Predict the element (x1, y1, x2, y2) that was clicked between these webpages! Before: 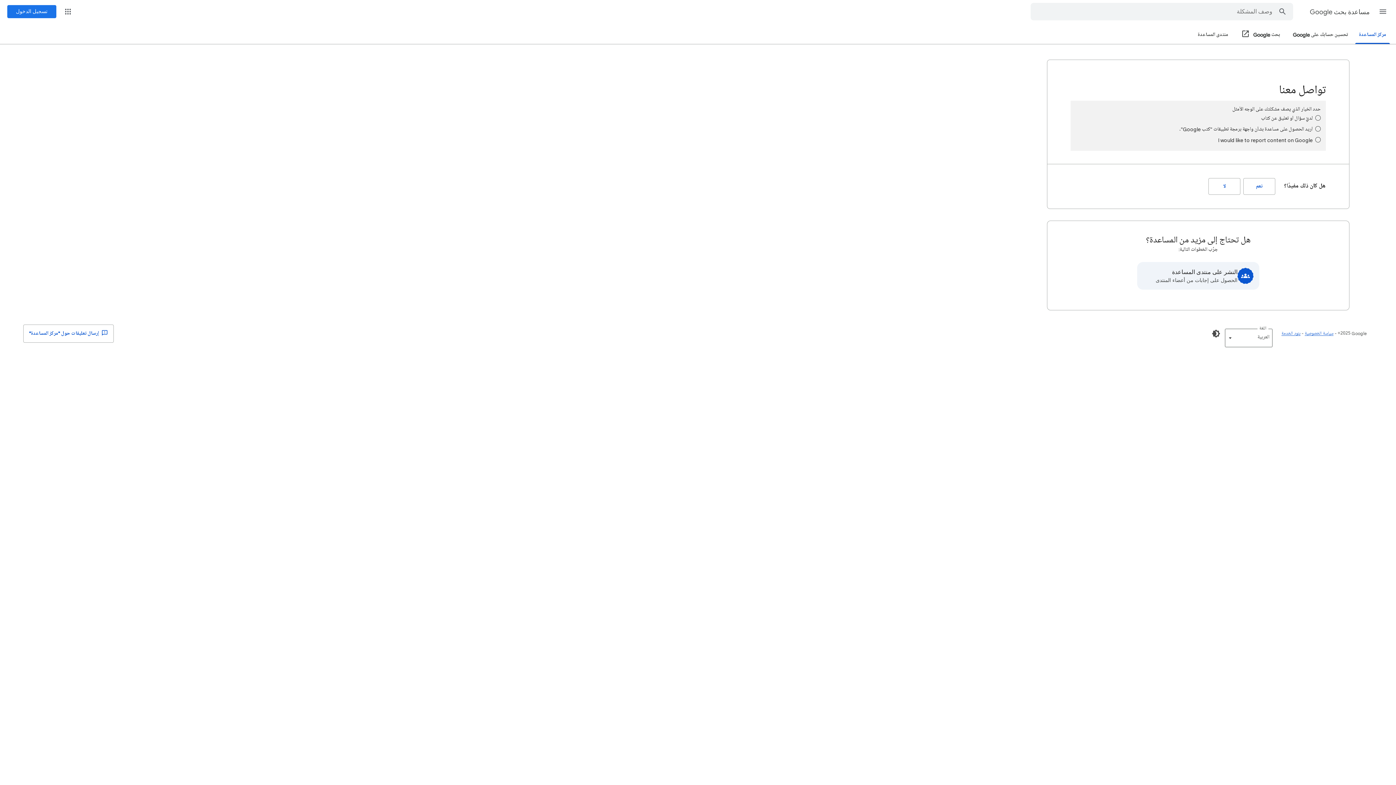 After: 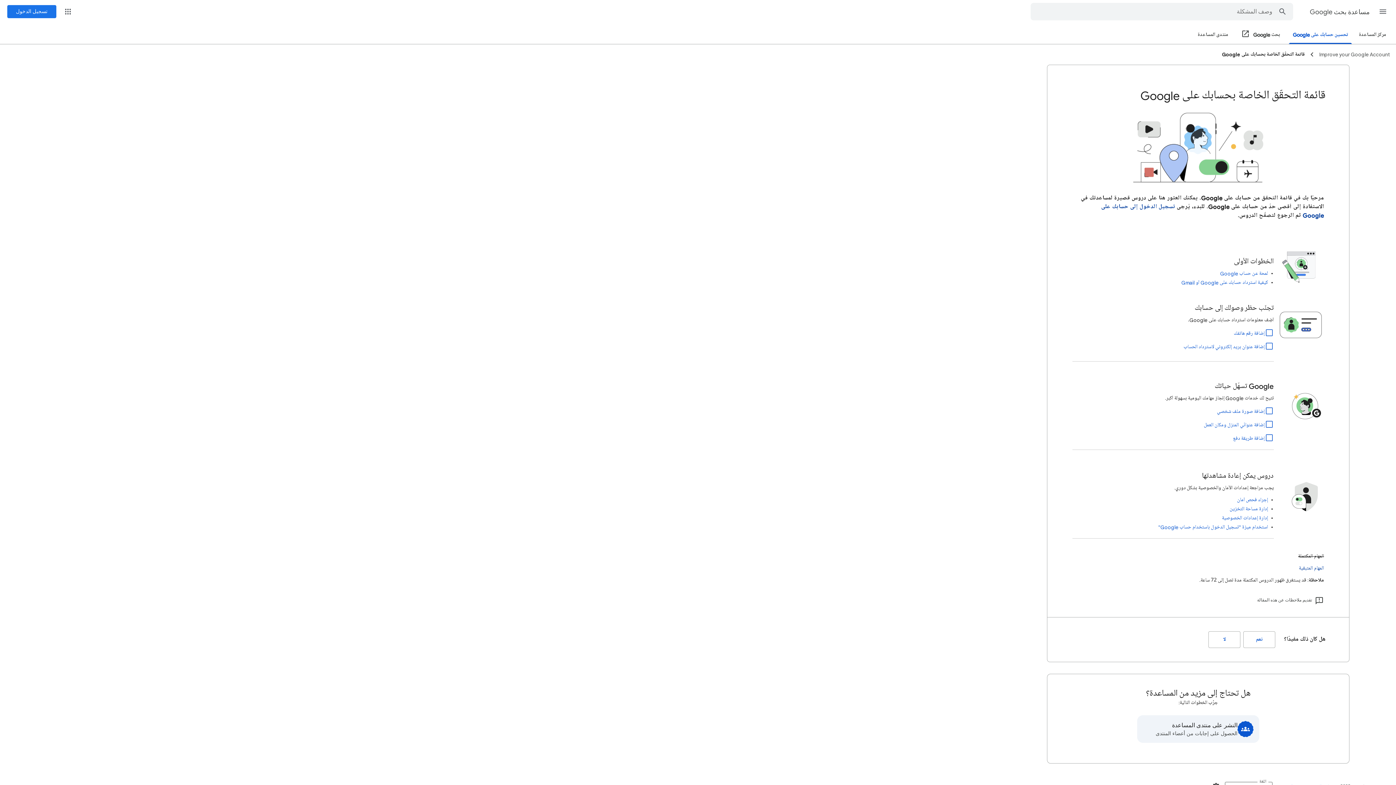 Action: bbox: (1289, 26, 1352, 43) label: تحسين حسابك على Google